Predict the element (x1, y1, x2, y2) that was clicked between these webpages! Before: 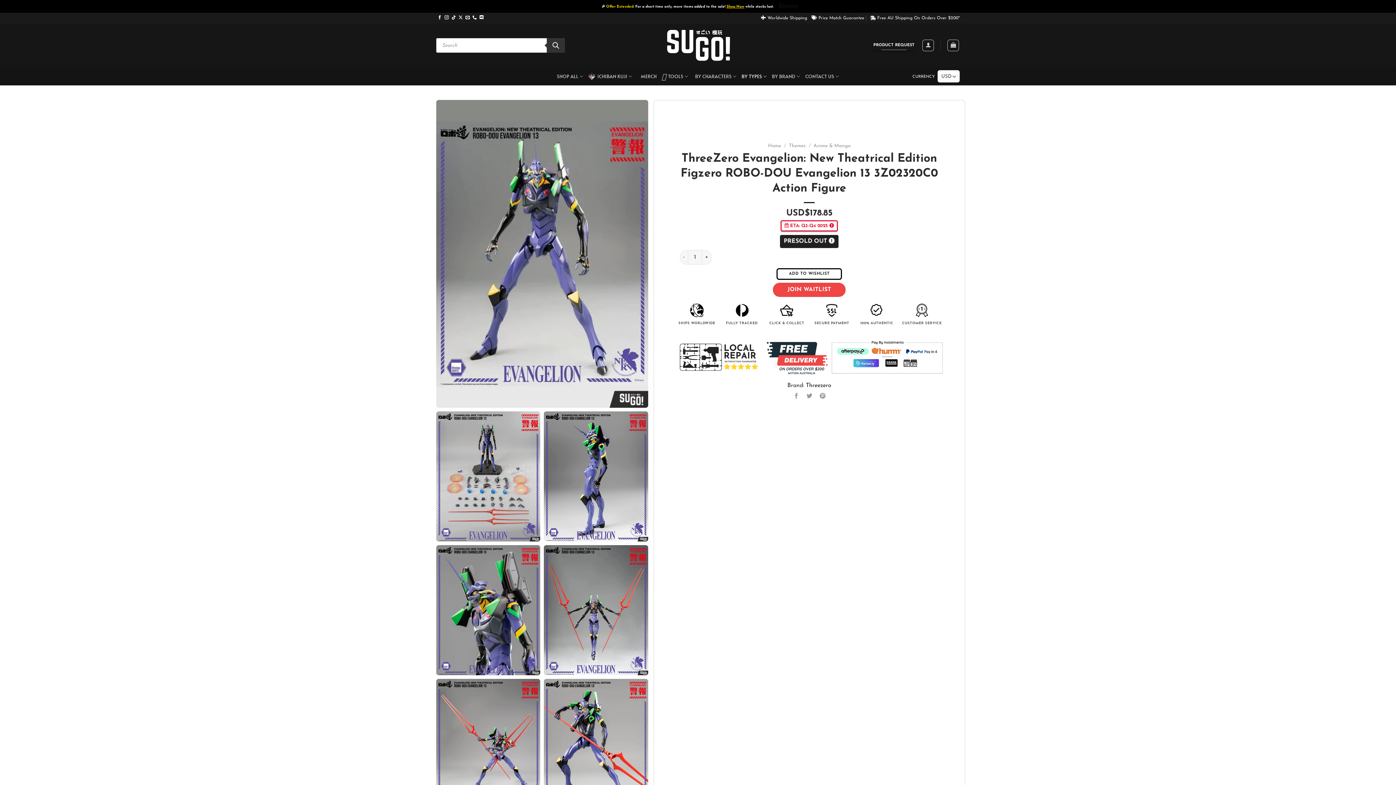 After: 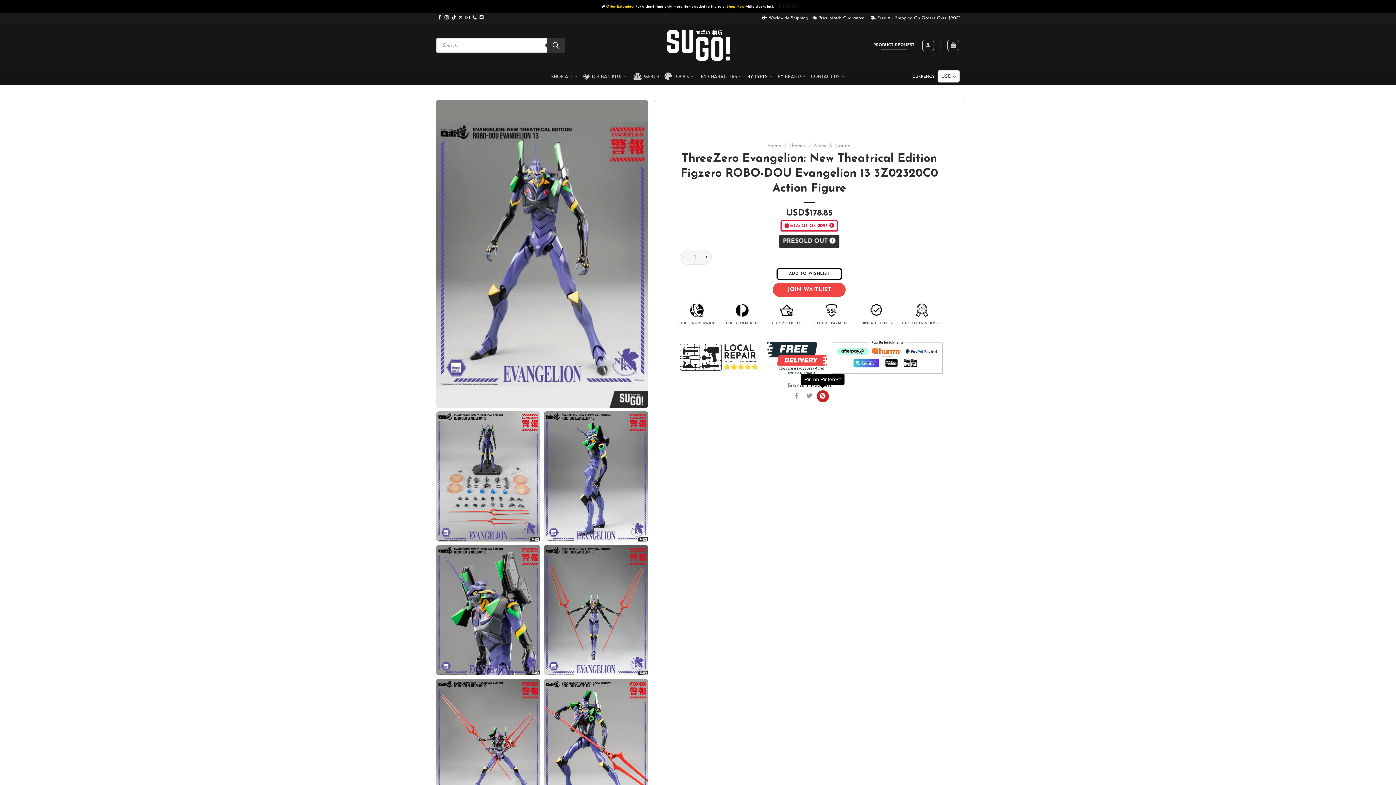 Action: bbox: (816, 390, 828, 402) label: Pin on Pinterest